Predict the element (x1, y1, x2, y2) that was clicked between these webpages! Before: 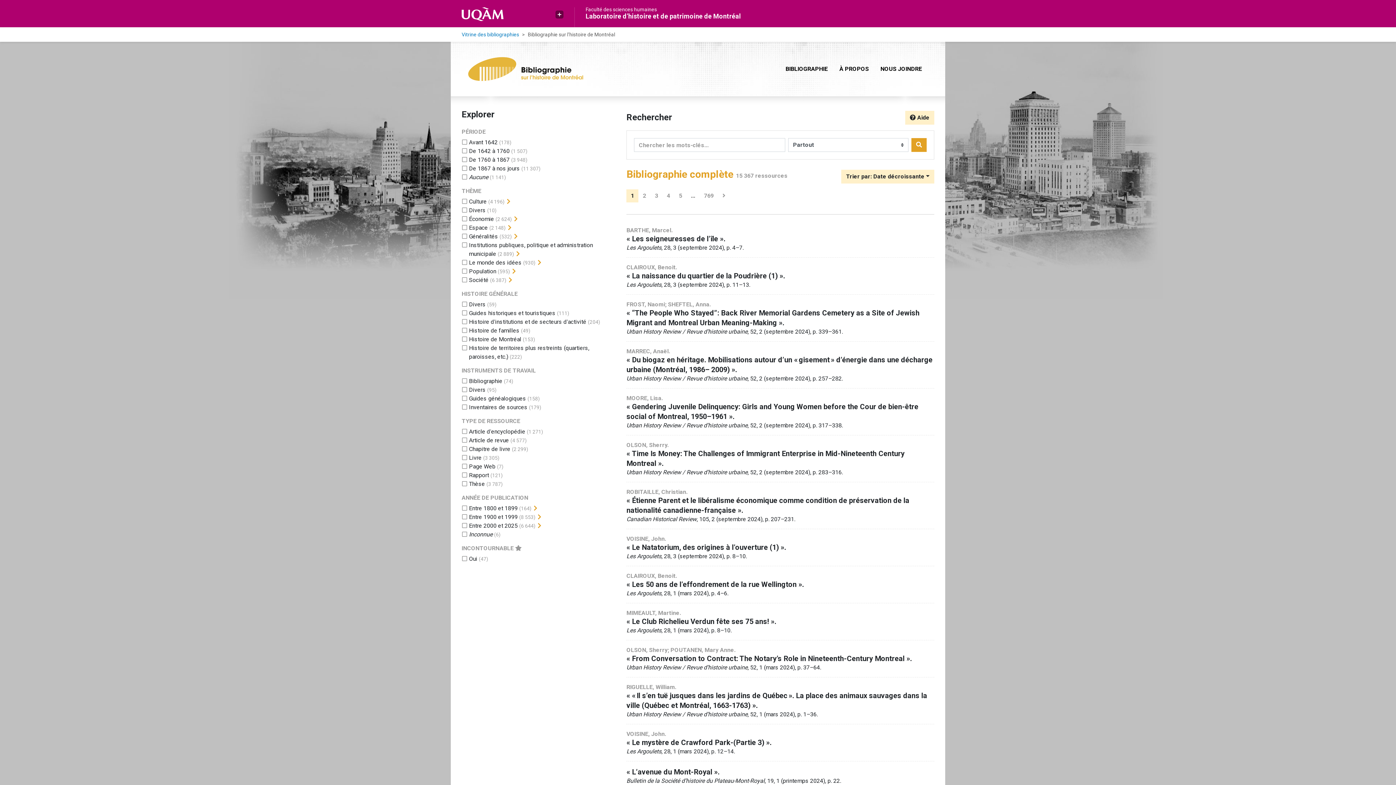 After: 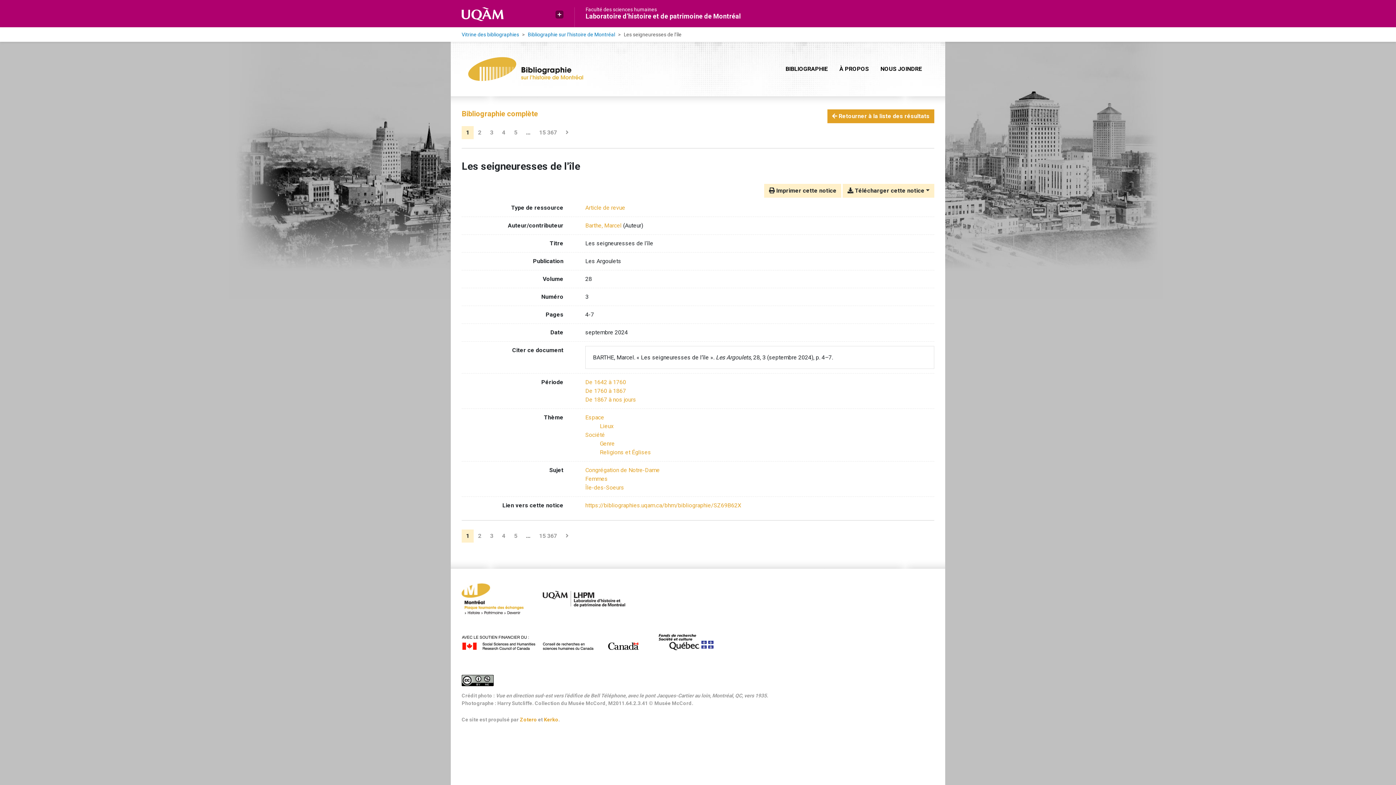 Action: bbox: (626, 226, 934, 251) label: BARTHE, Marcel.
« Les seigneuresses de l’île ».
Les Argoulets, 28, 3 (septembre 2024), p. 4–7.